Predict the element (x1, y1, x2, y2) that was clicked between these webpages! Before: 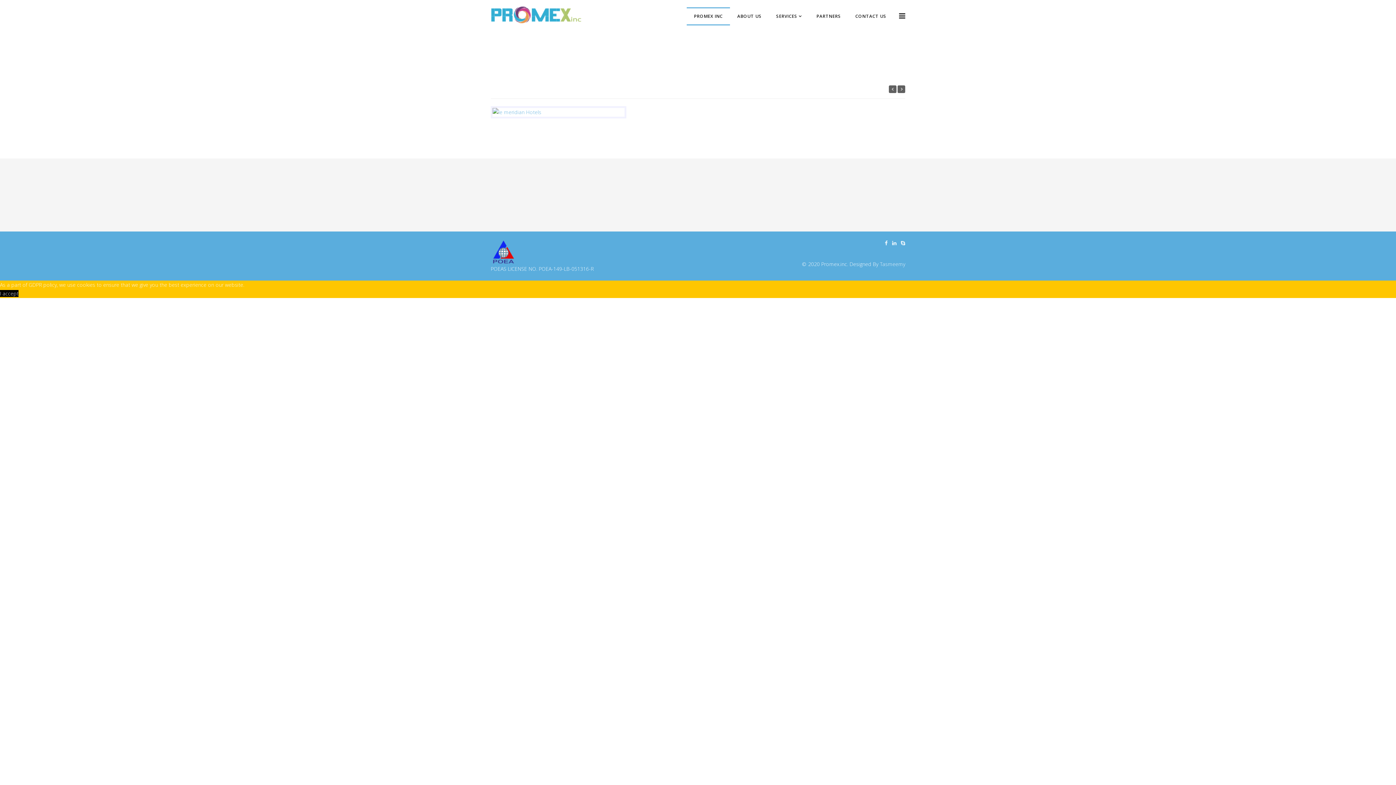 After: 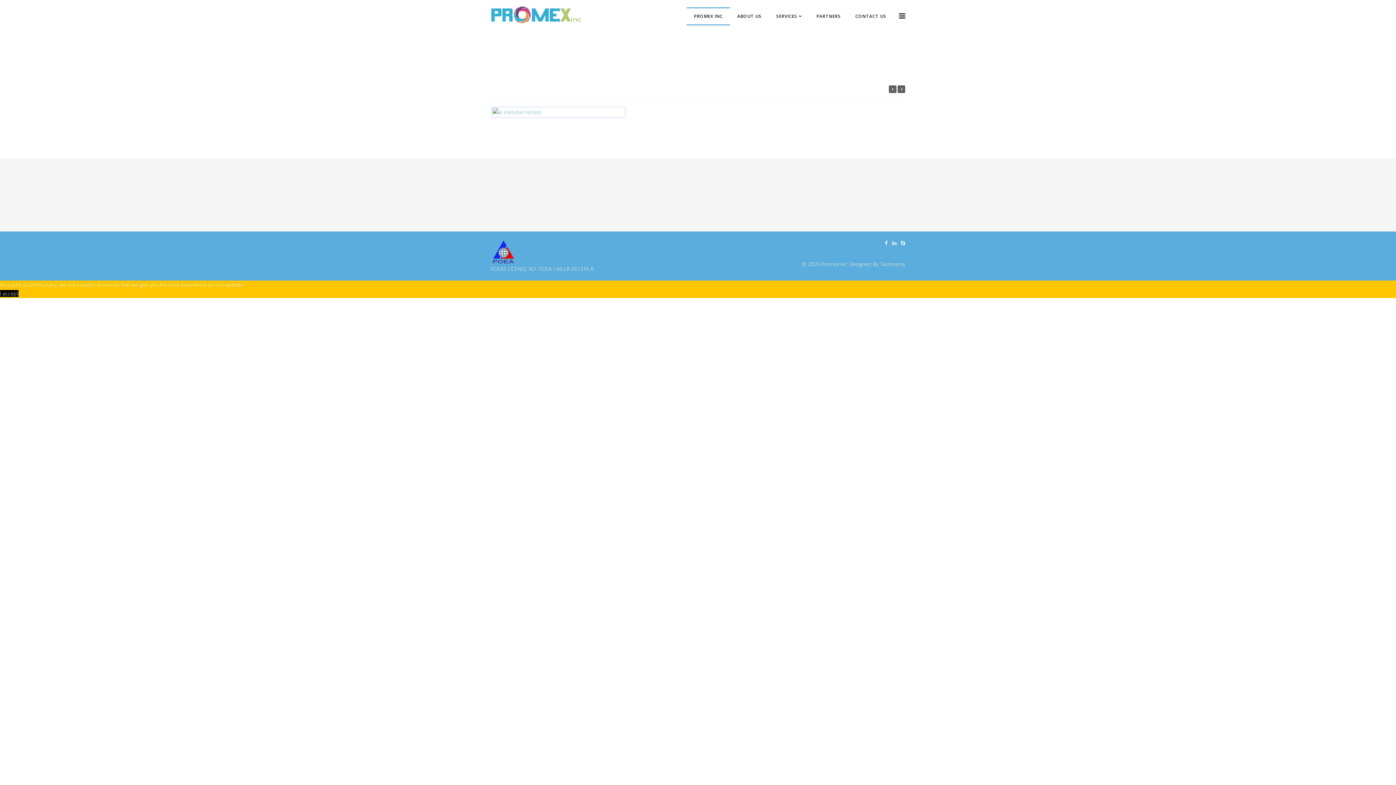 Action: bbox: (880, 260, 905, 267) label: Tasmeemy